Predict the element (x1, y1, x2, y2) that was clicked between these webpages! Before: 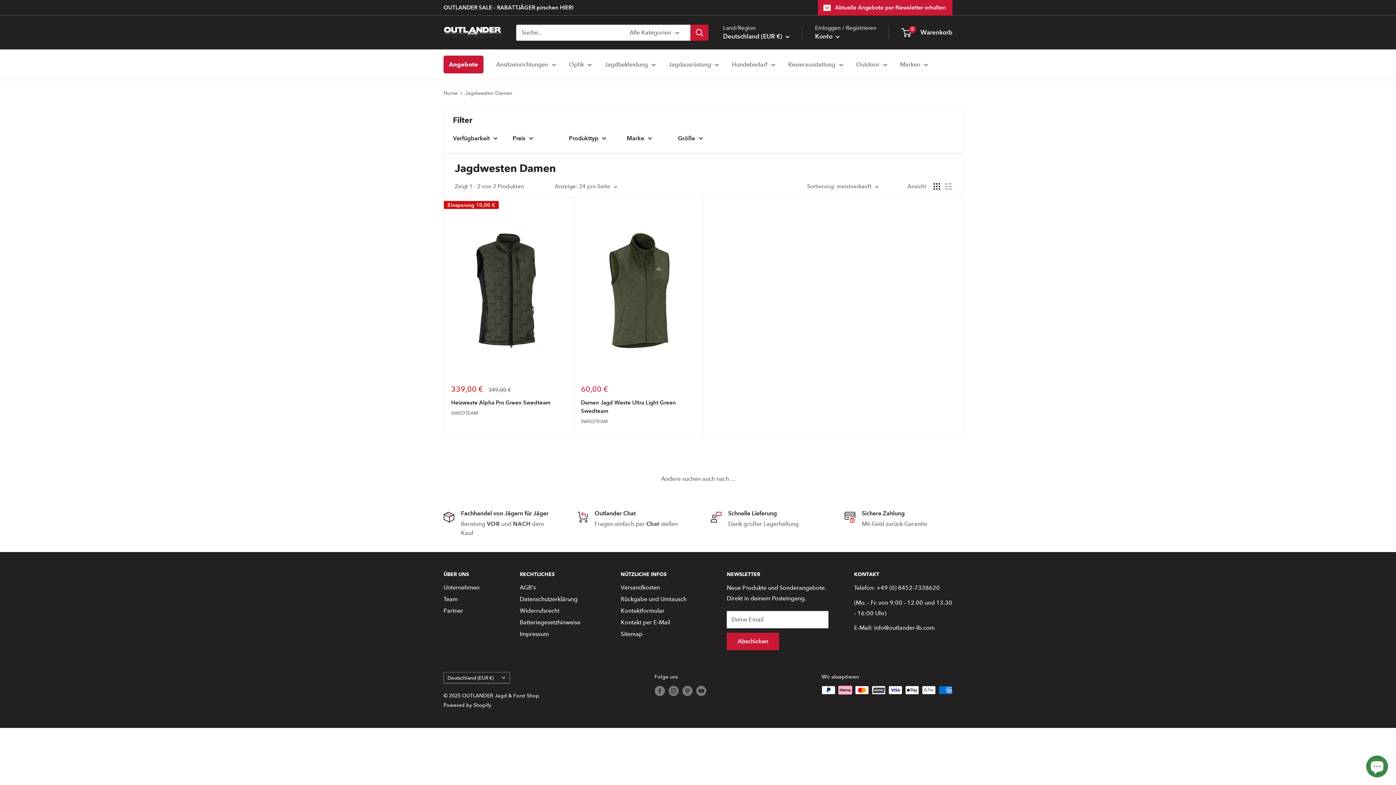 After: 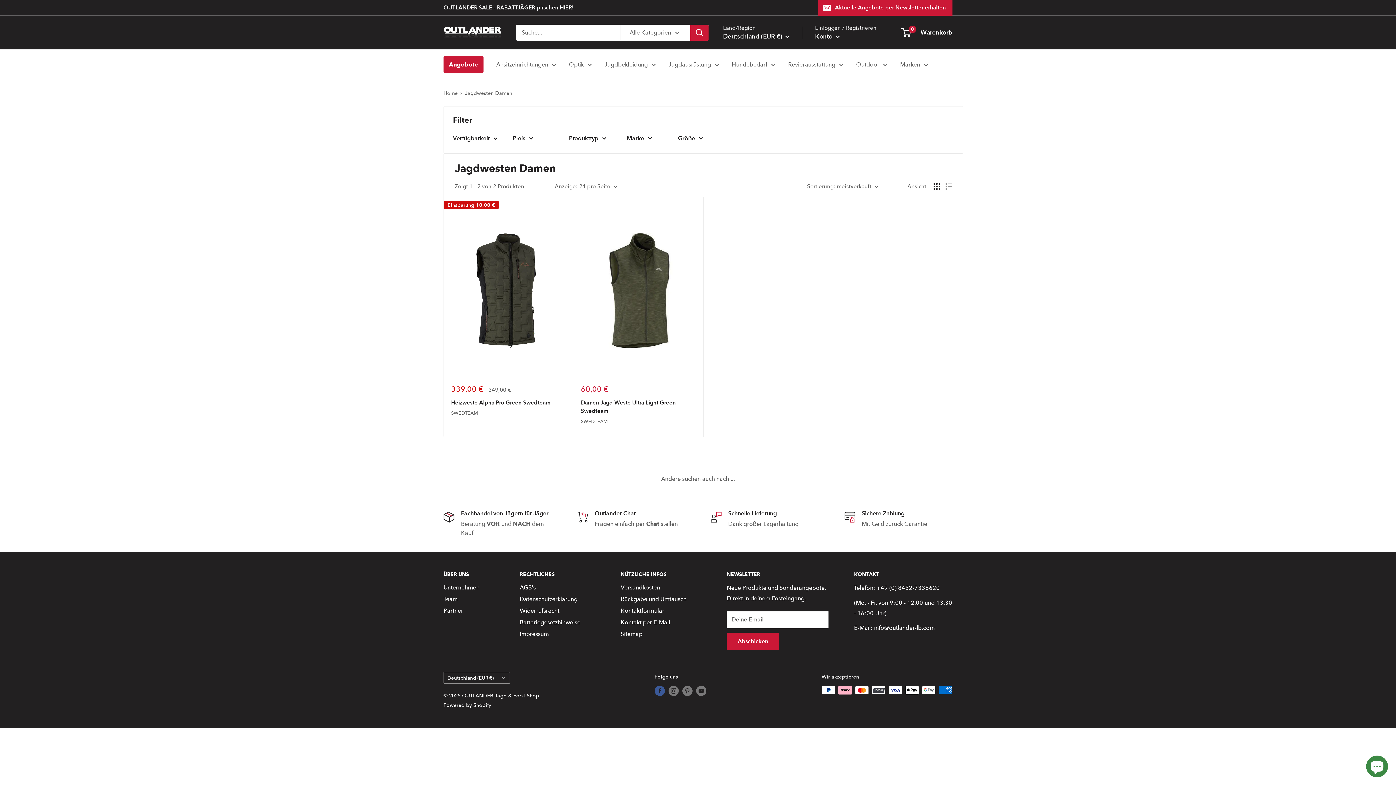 Action: bbox: (654, 686, 664, 696) label: Folge uns auf Facebook